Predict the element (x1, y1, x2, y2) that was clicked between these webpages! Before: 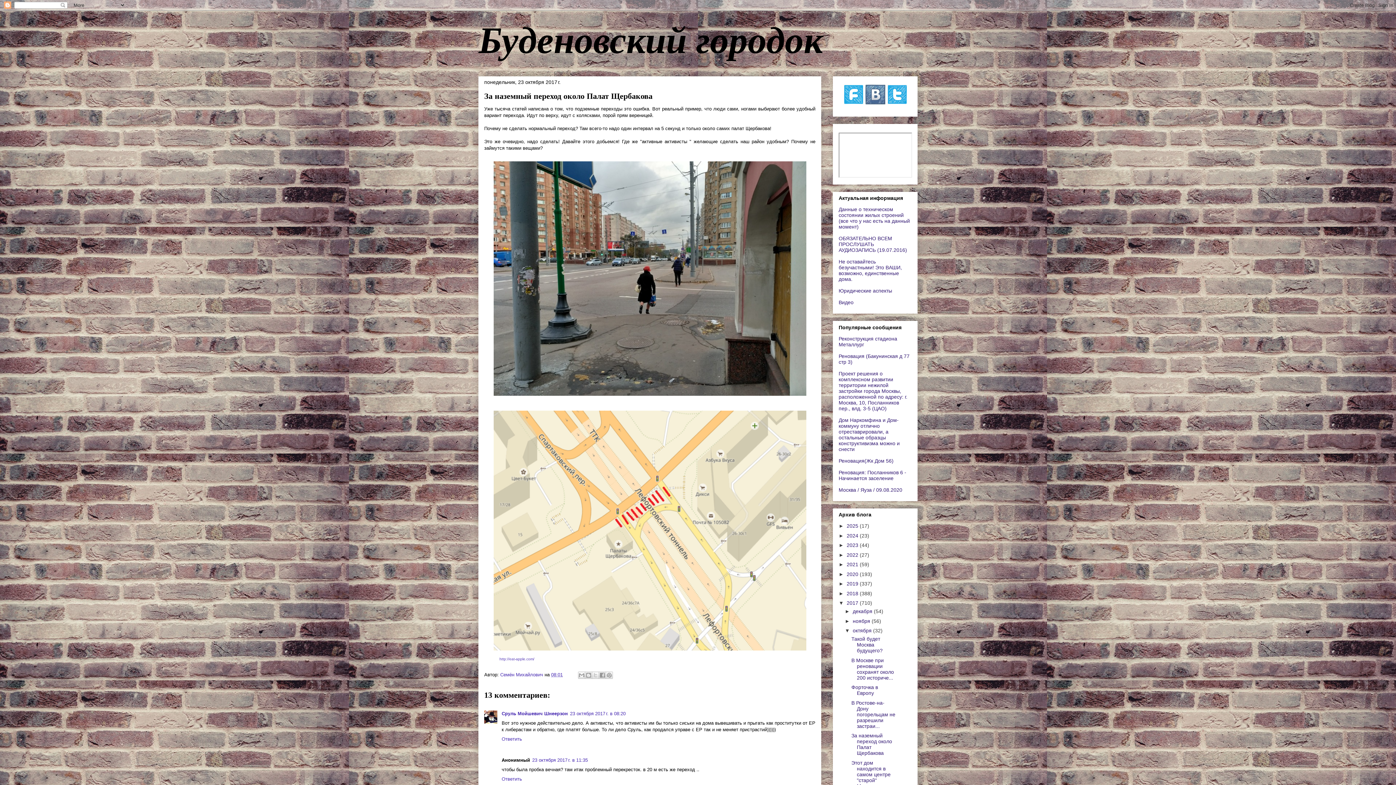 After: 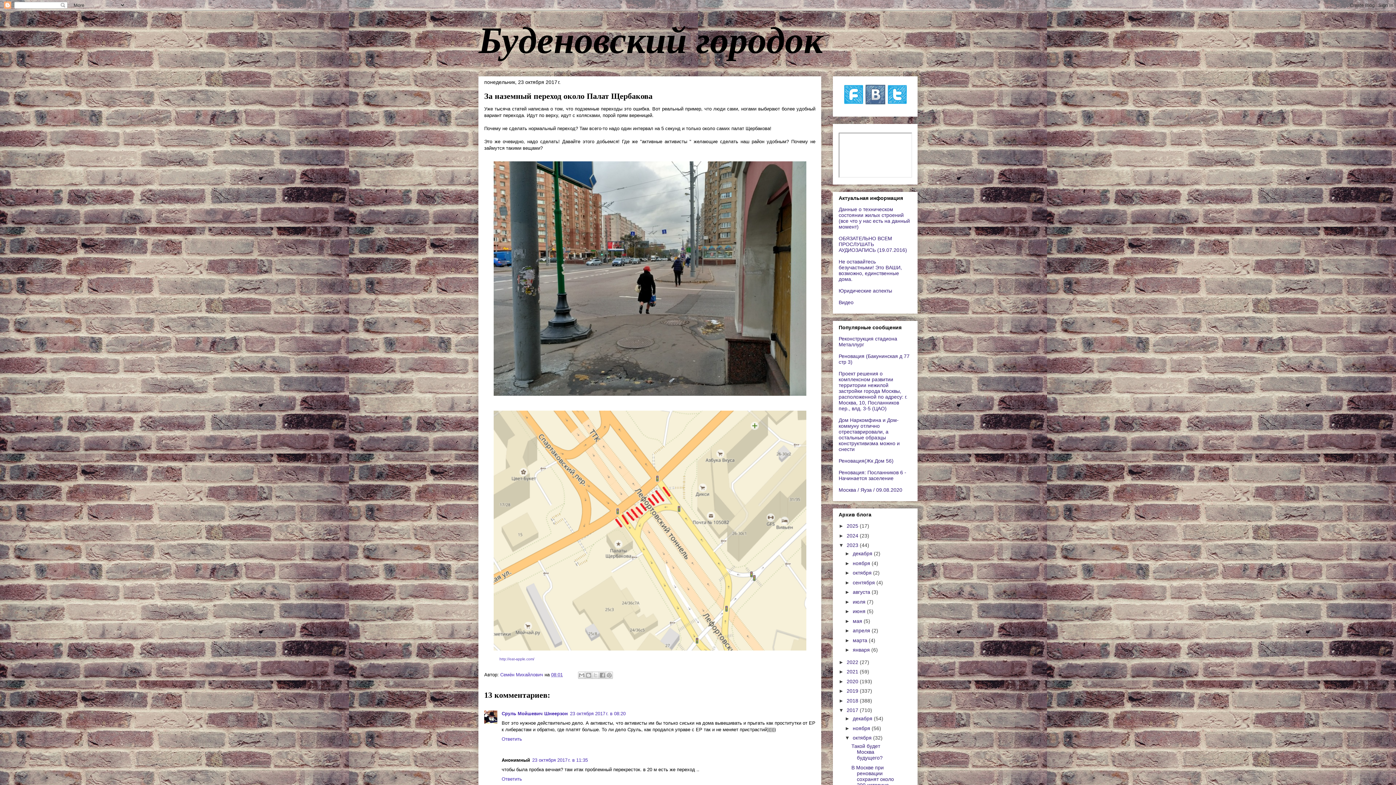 Action: bbox: (838, 542, 846, 548) label: ►  